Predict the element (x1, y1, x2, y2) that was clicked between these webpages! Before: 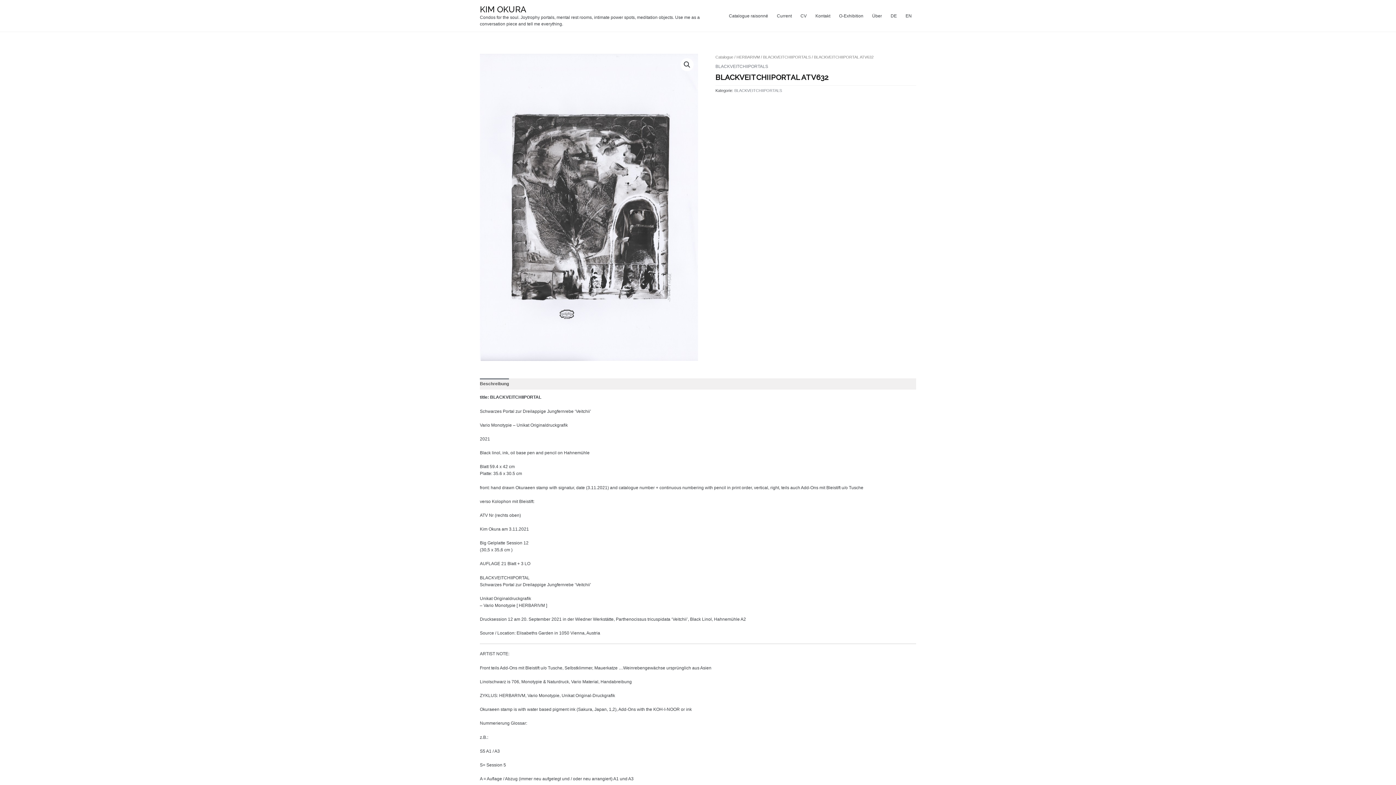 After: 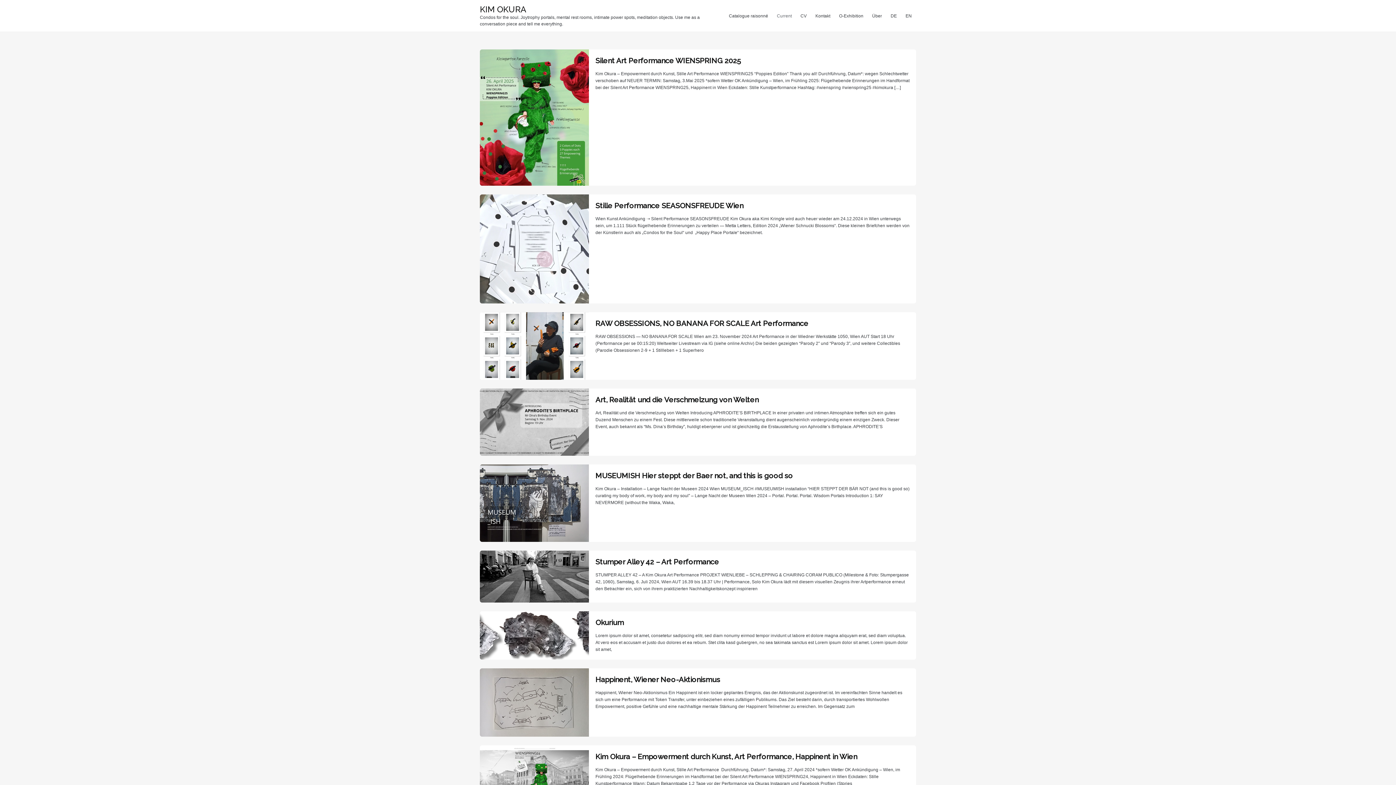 Action: bbox: (772, 1, 796, 30) label: Current